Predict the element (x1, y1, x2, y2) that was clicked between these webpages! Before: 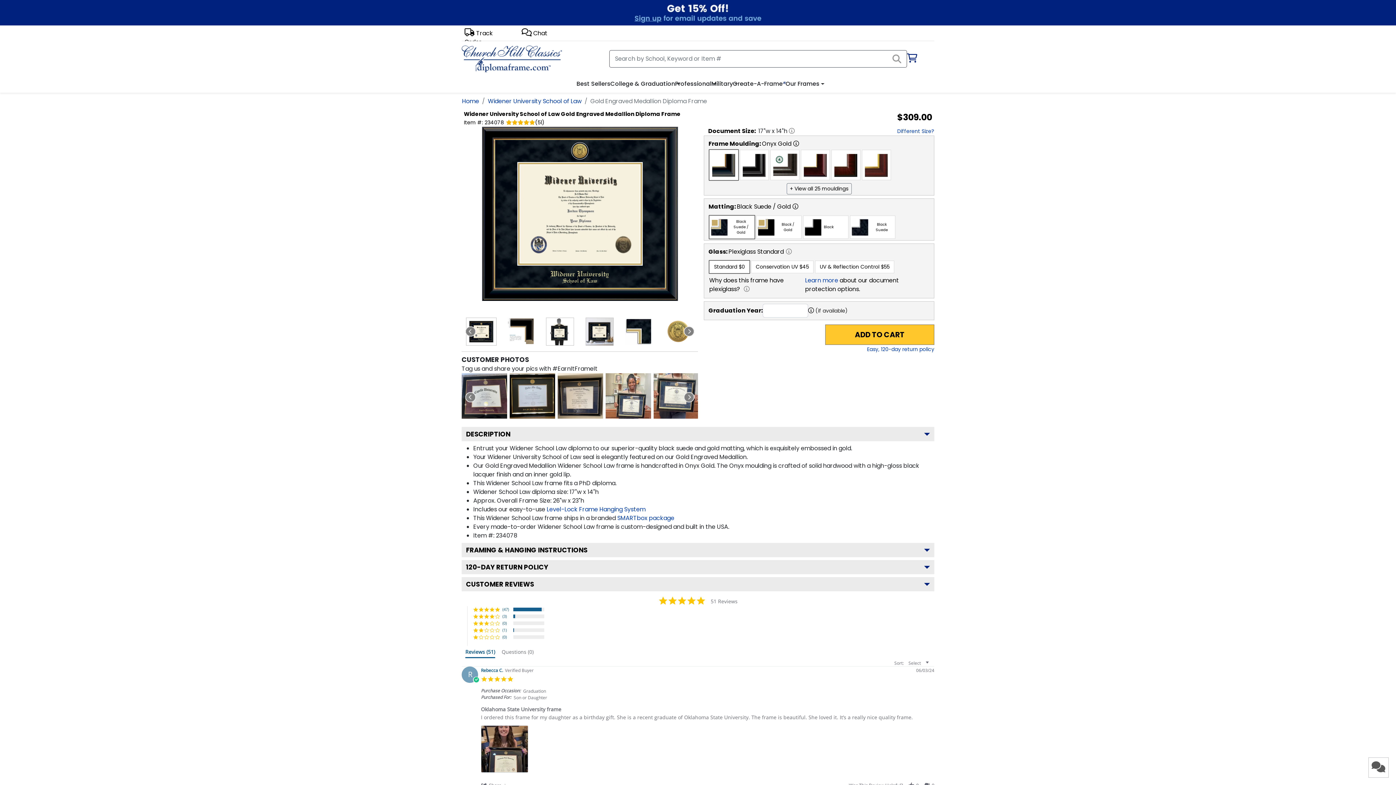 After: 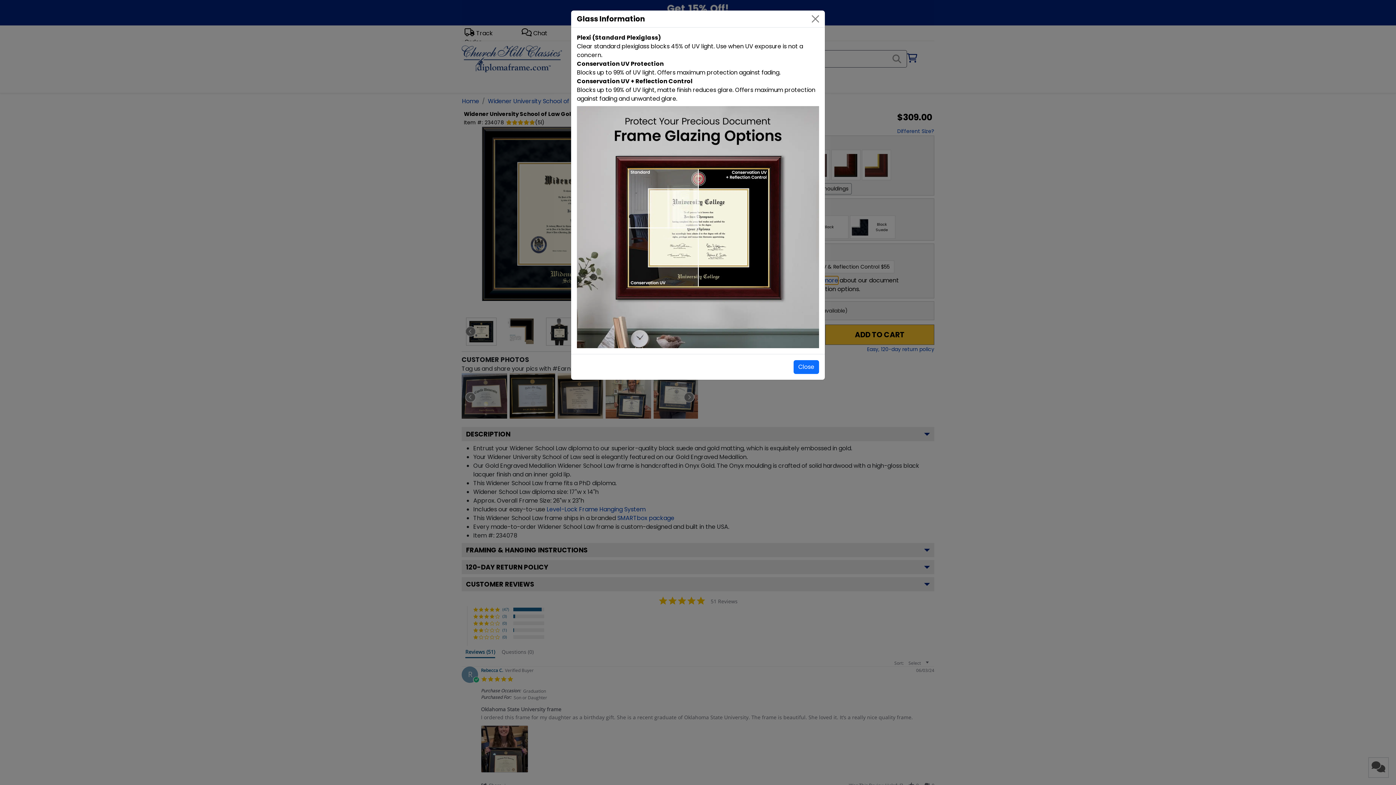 Action: label: Open information about glass options bbox: (805, 276, 838, 284)